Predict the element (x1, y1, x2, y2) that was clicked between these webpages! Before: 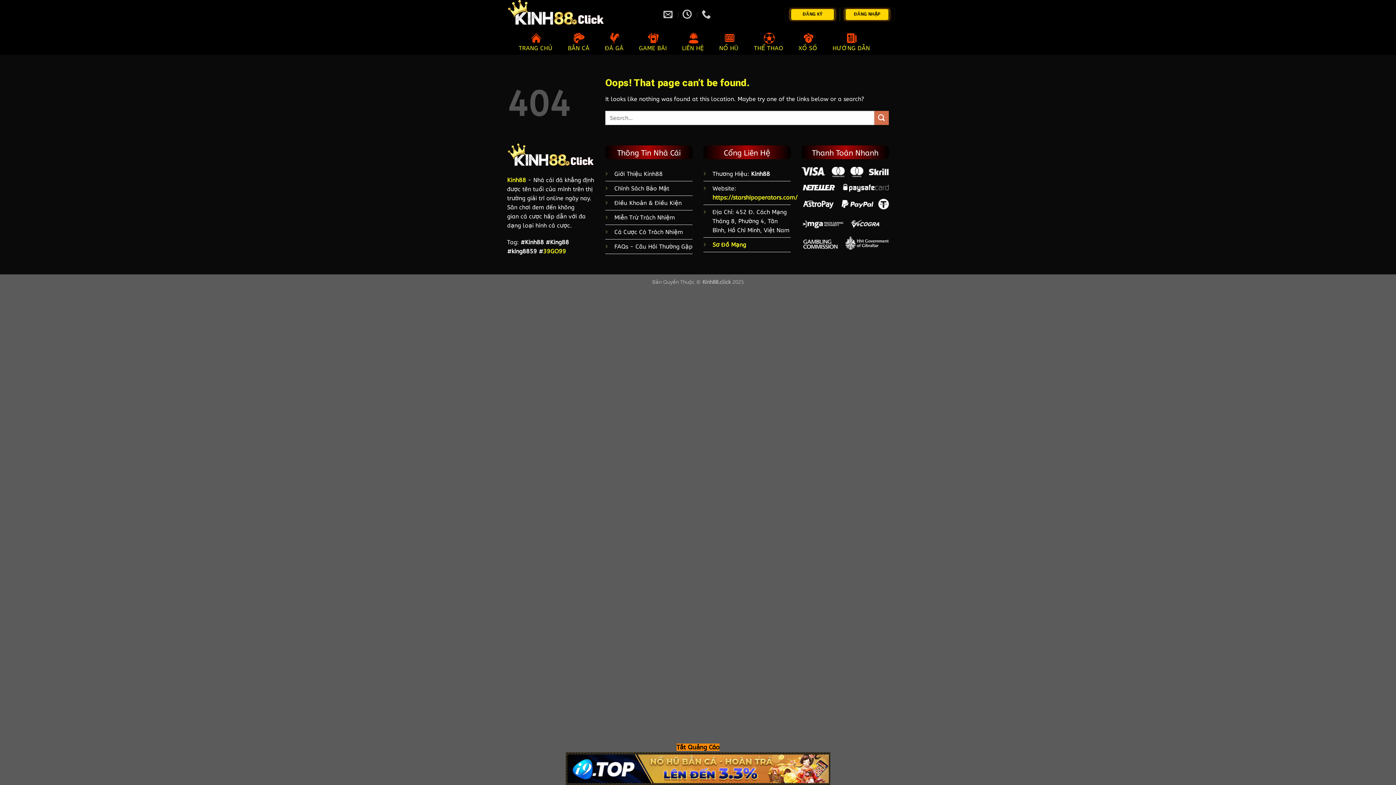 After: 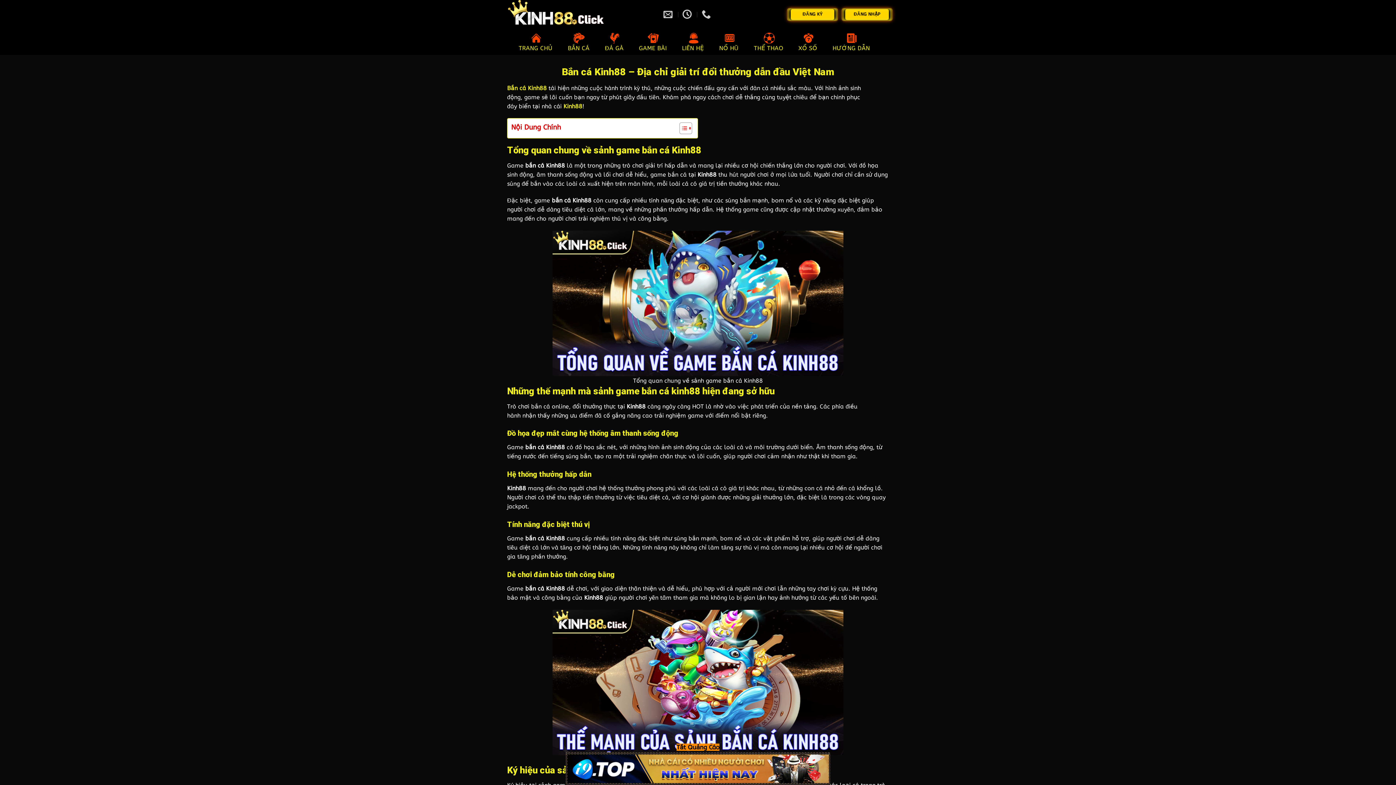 Action: label: BẮN CÁ bbox: (567, 29, 589, 54)